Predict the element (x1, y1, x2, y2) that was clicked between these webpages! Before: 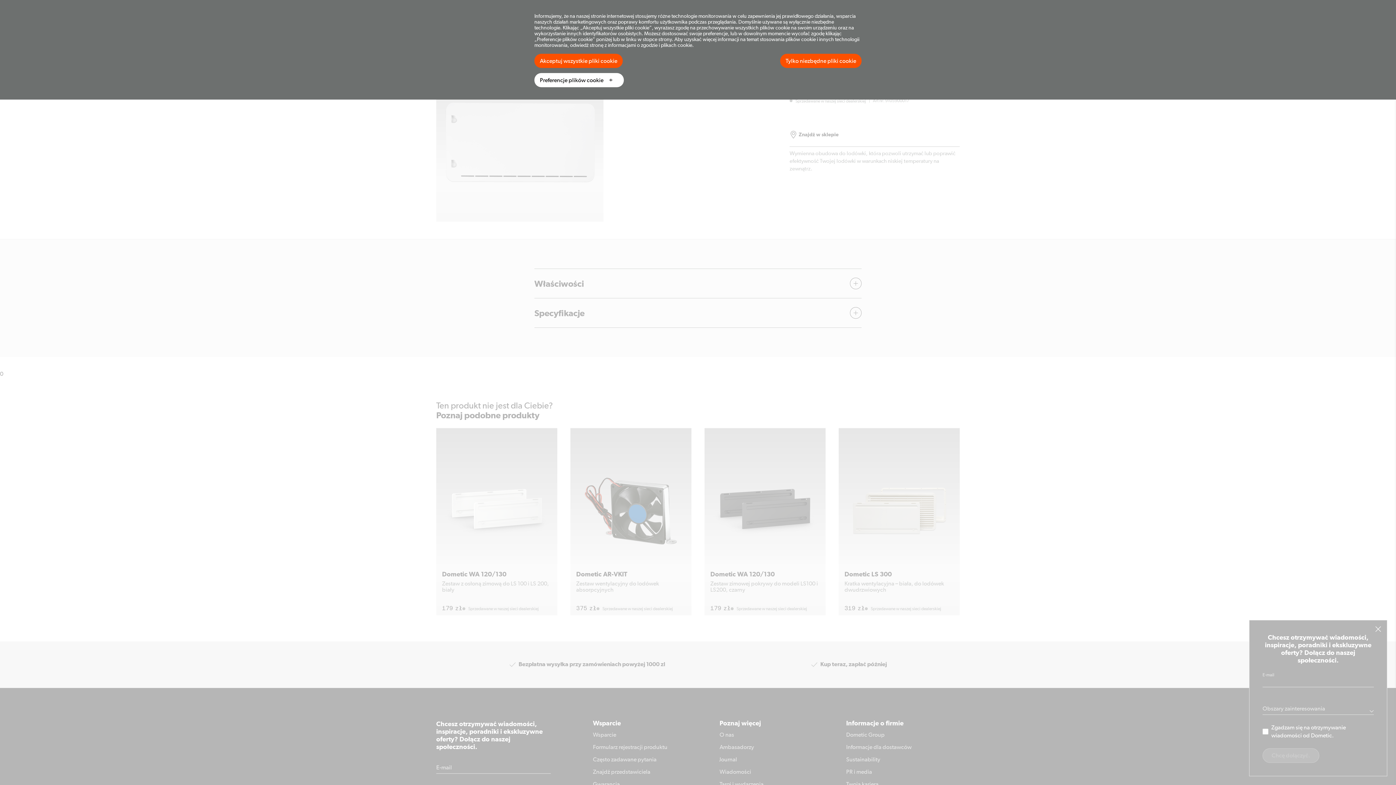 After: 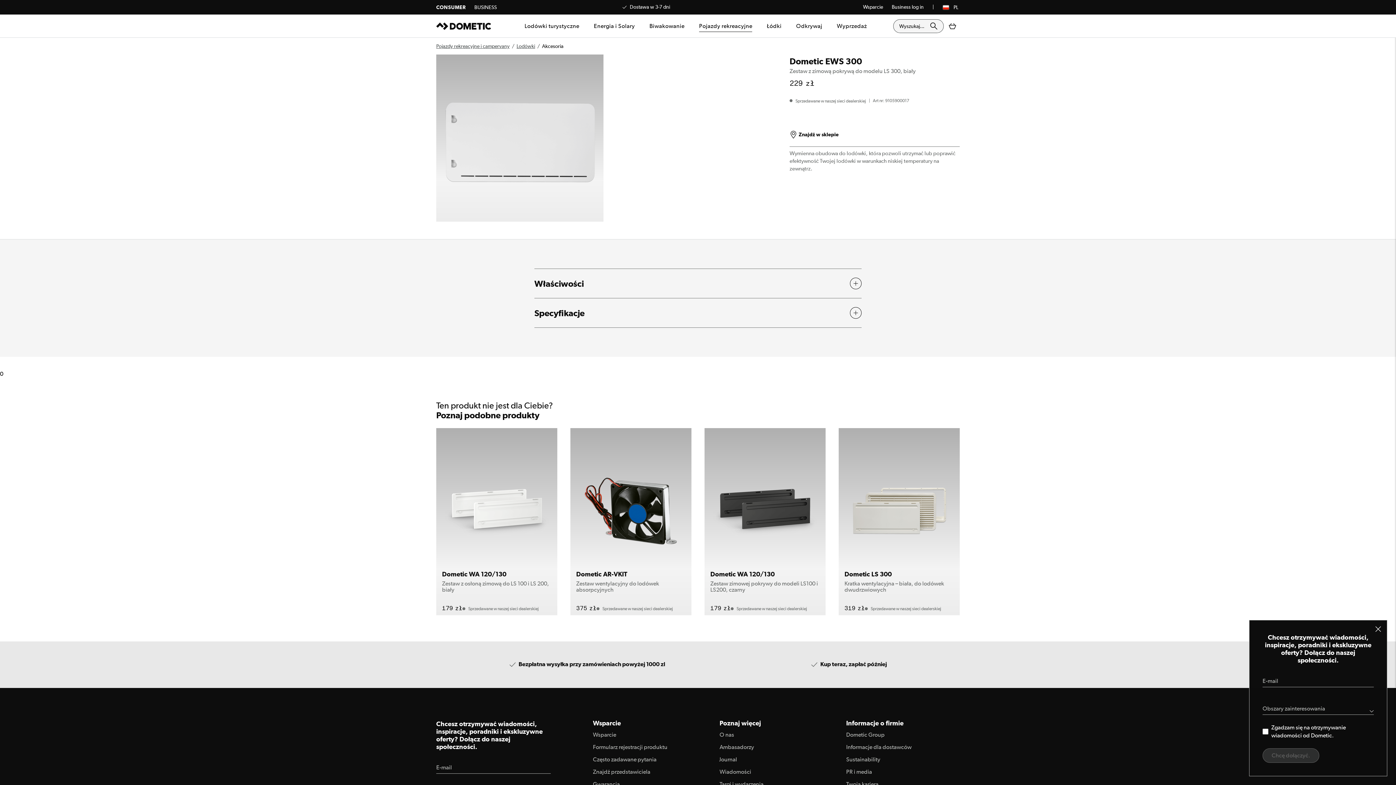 Action: label: Tylko niezbędne pliki cookie bbox: (780, 53, 861, 68)